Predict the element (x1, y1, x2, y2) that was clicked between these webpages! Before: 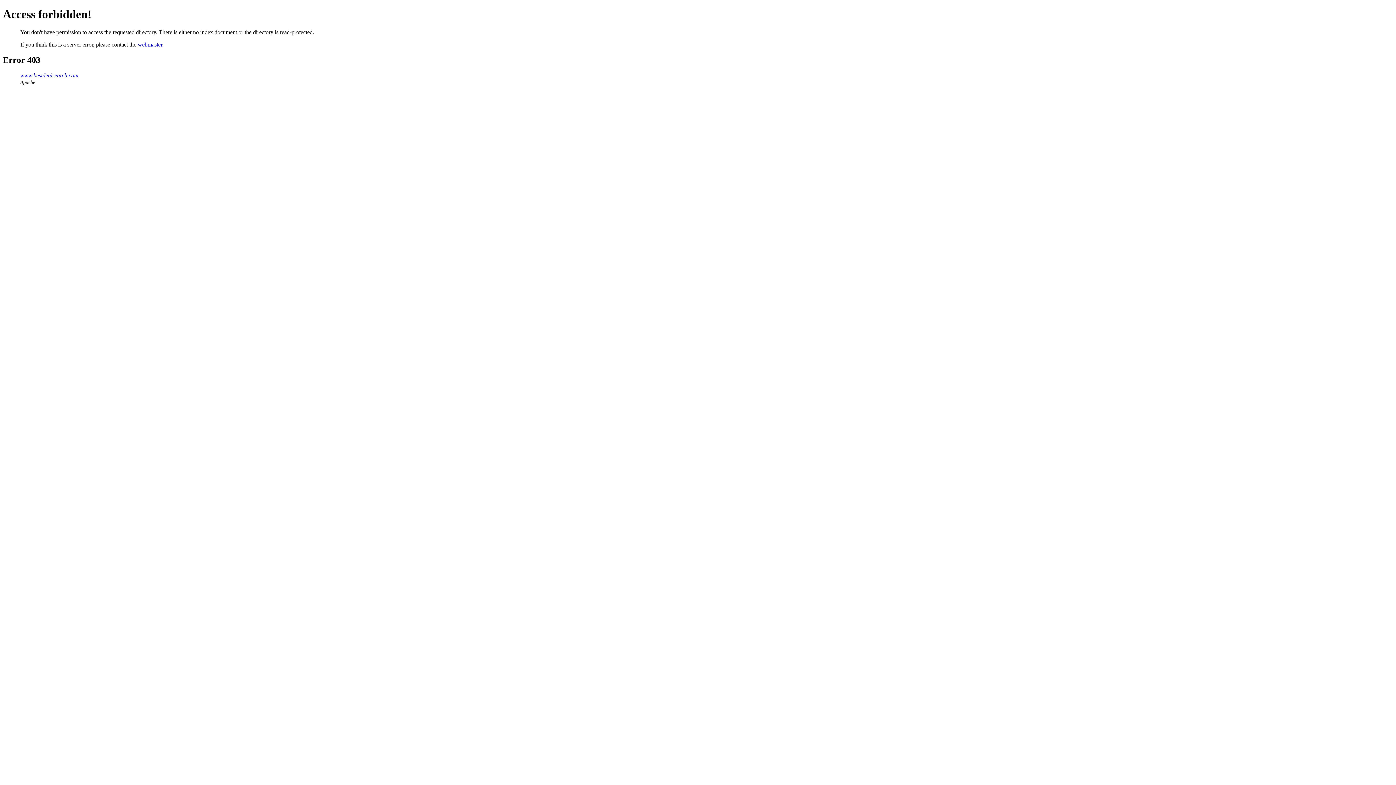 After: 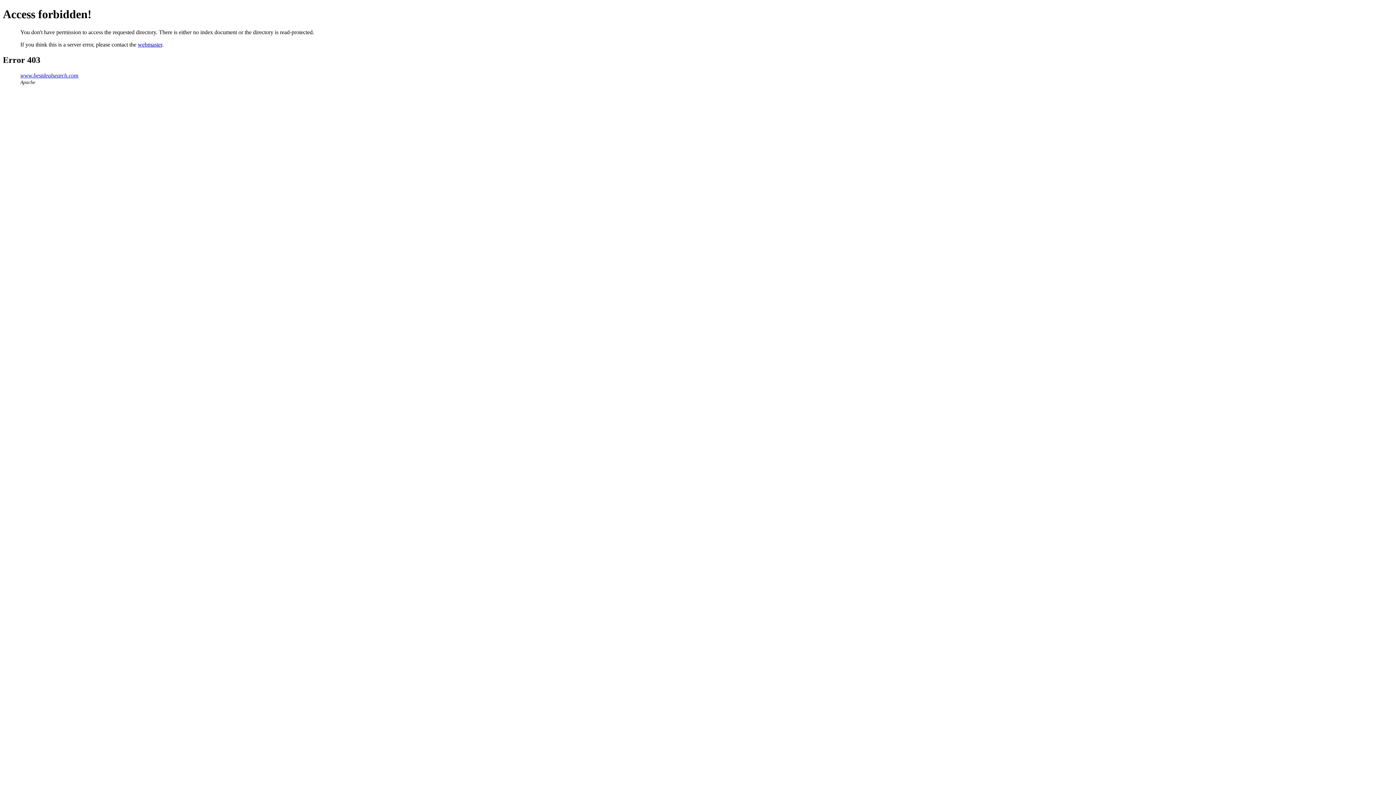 Action: label: www.bestdealsearch.com bbox: (20, 72, 78, 78)